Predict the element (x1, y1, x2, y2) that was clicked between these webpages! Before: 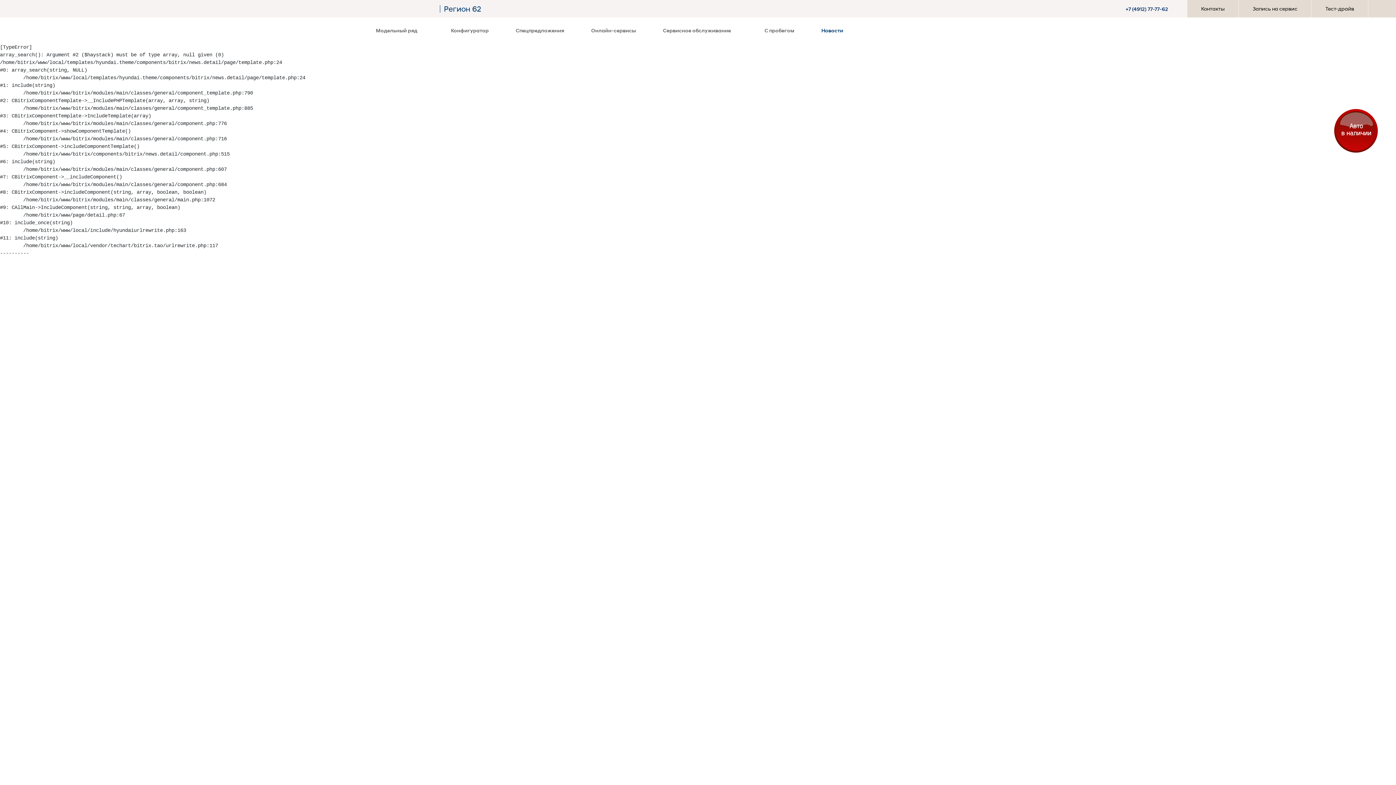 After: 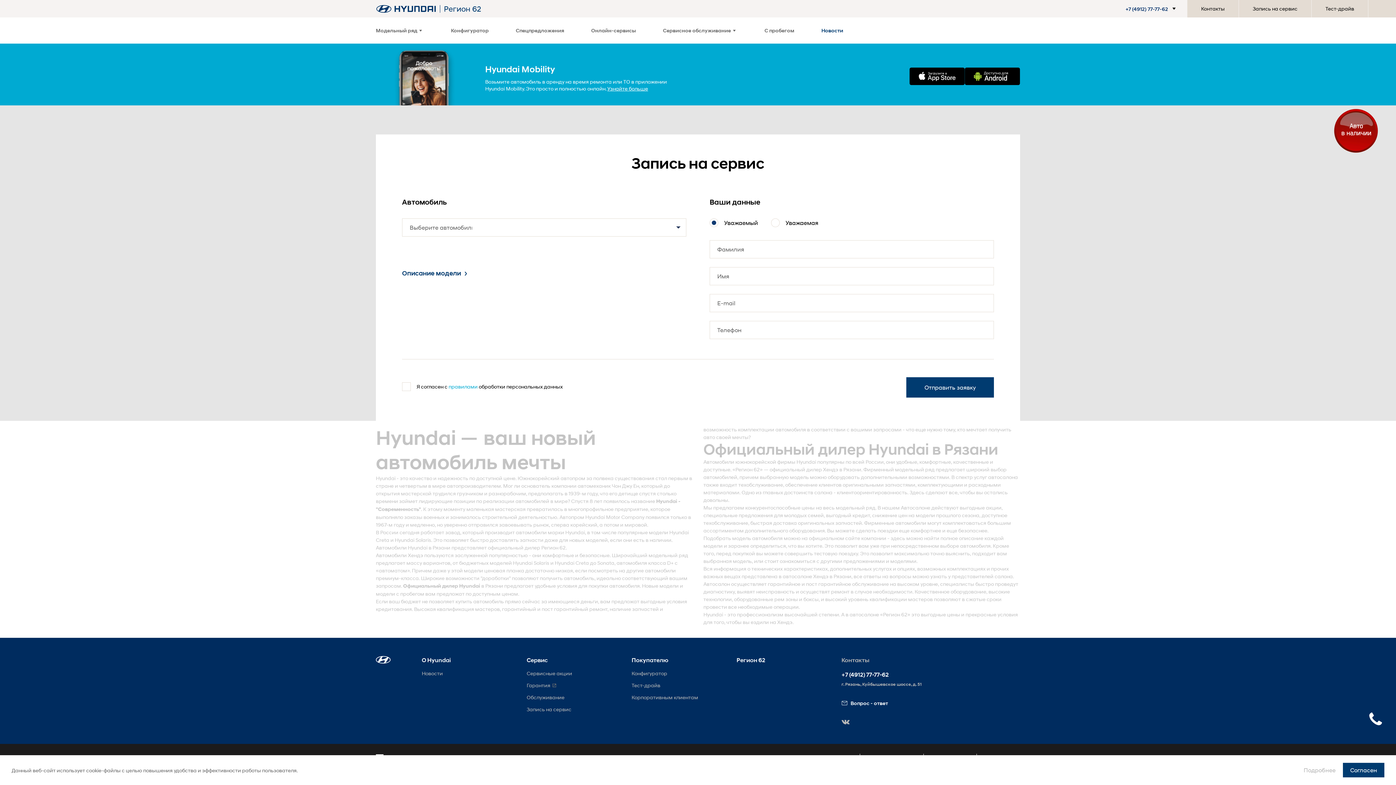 Action: label: Запись на сервис bbox: (1239, 0, 1311, 17)